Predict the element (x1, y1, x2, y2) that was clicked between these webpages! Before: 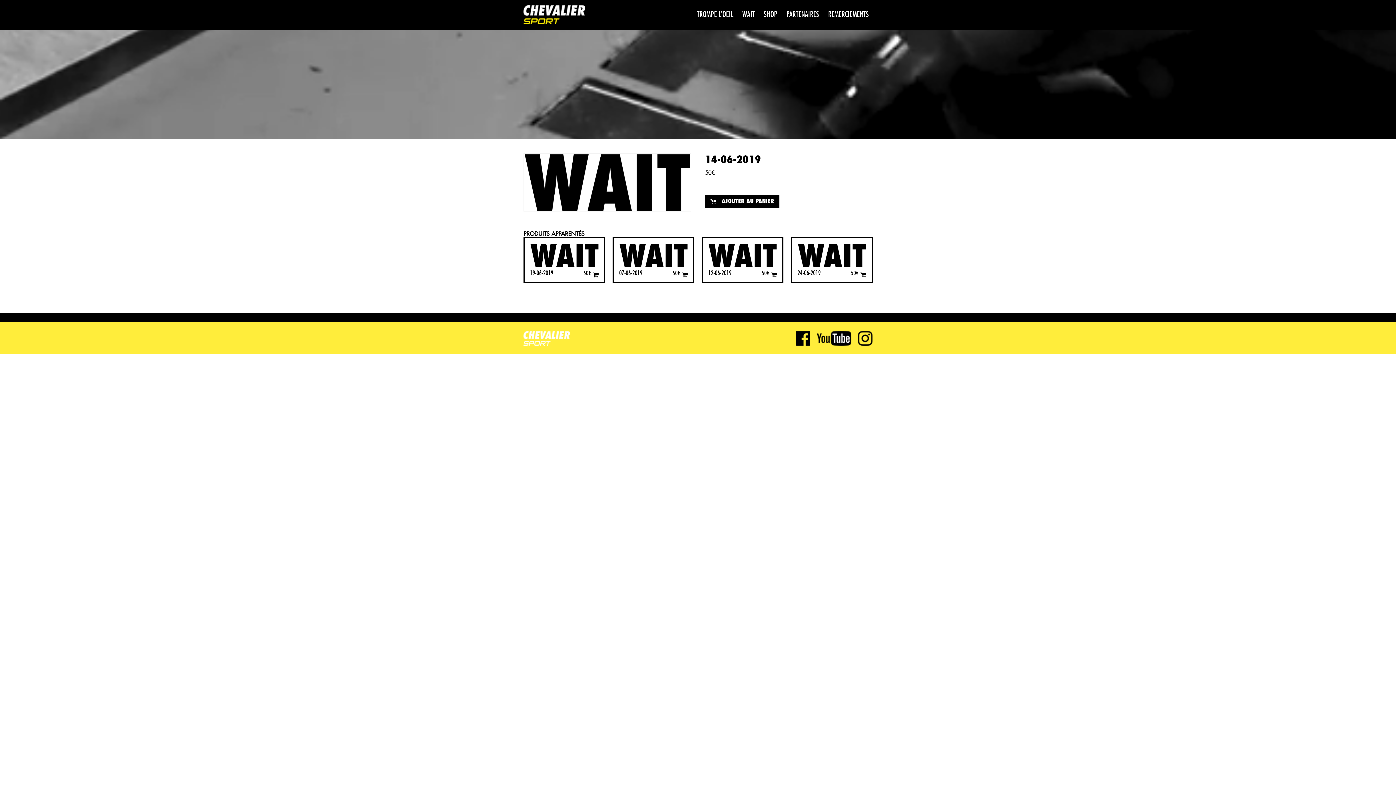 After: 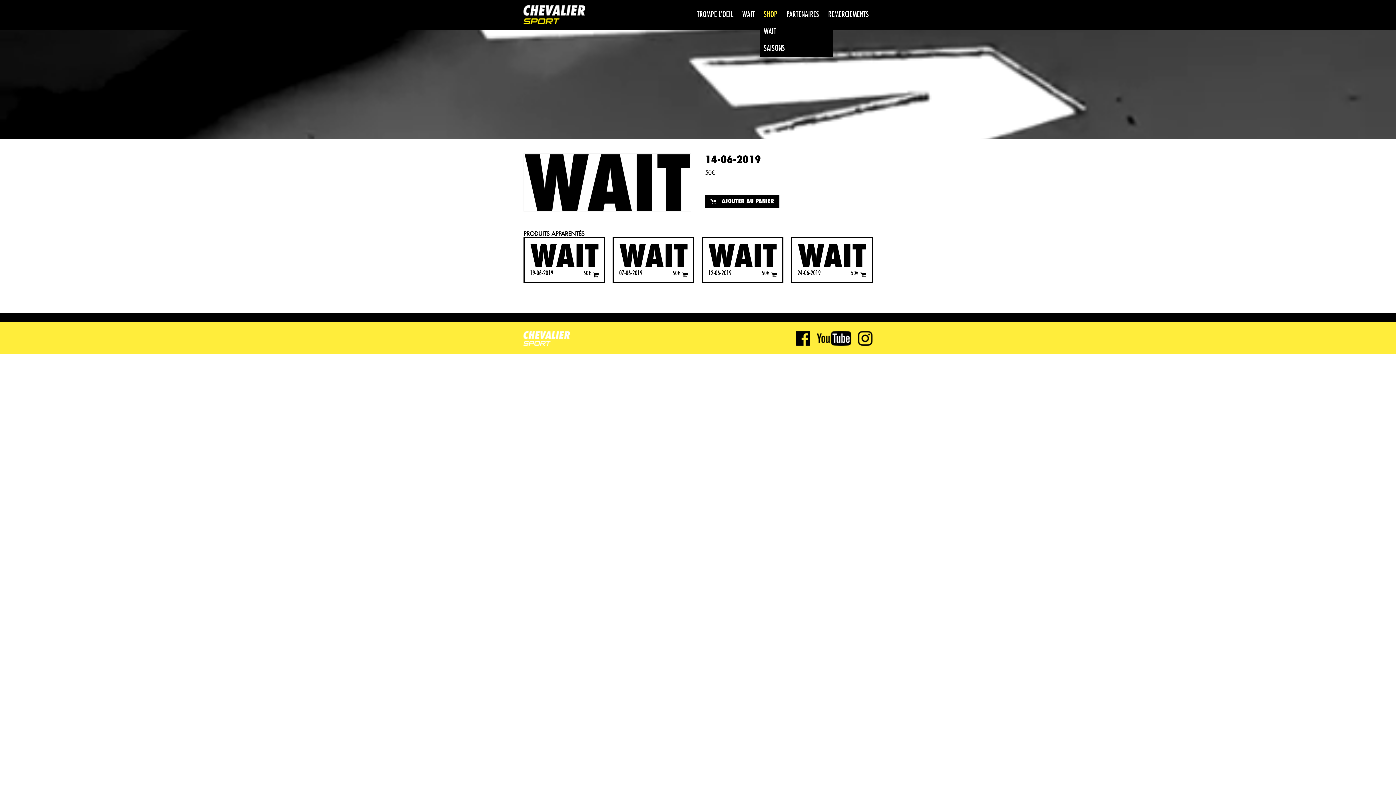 Action: label: SHOP bbox: (760, 5, 781, 23)